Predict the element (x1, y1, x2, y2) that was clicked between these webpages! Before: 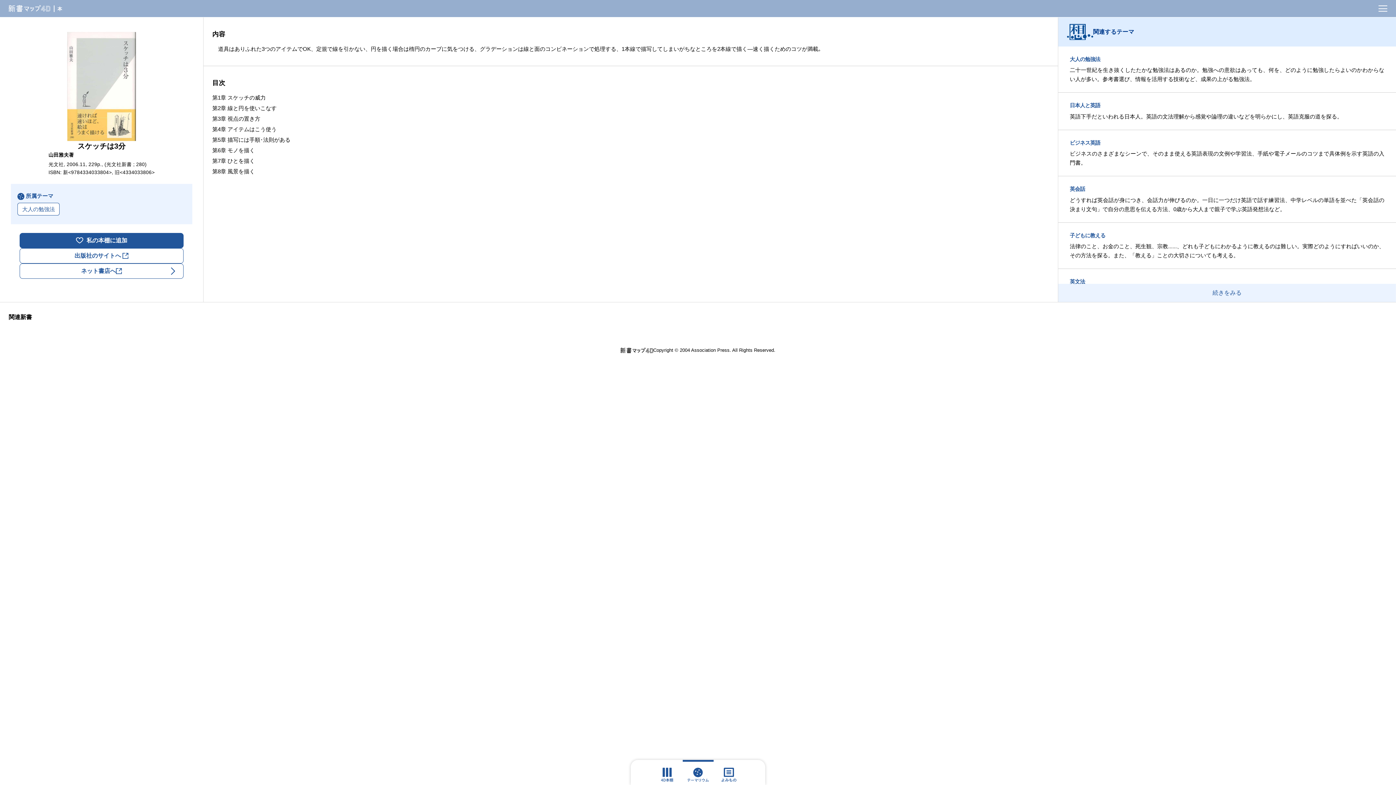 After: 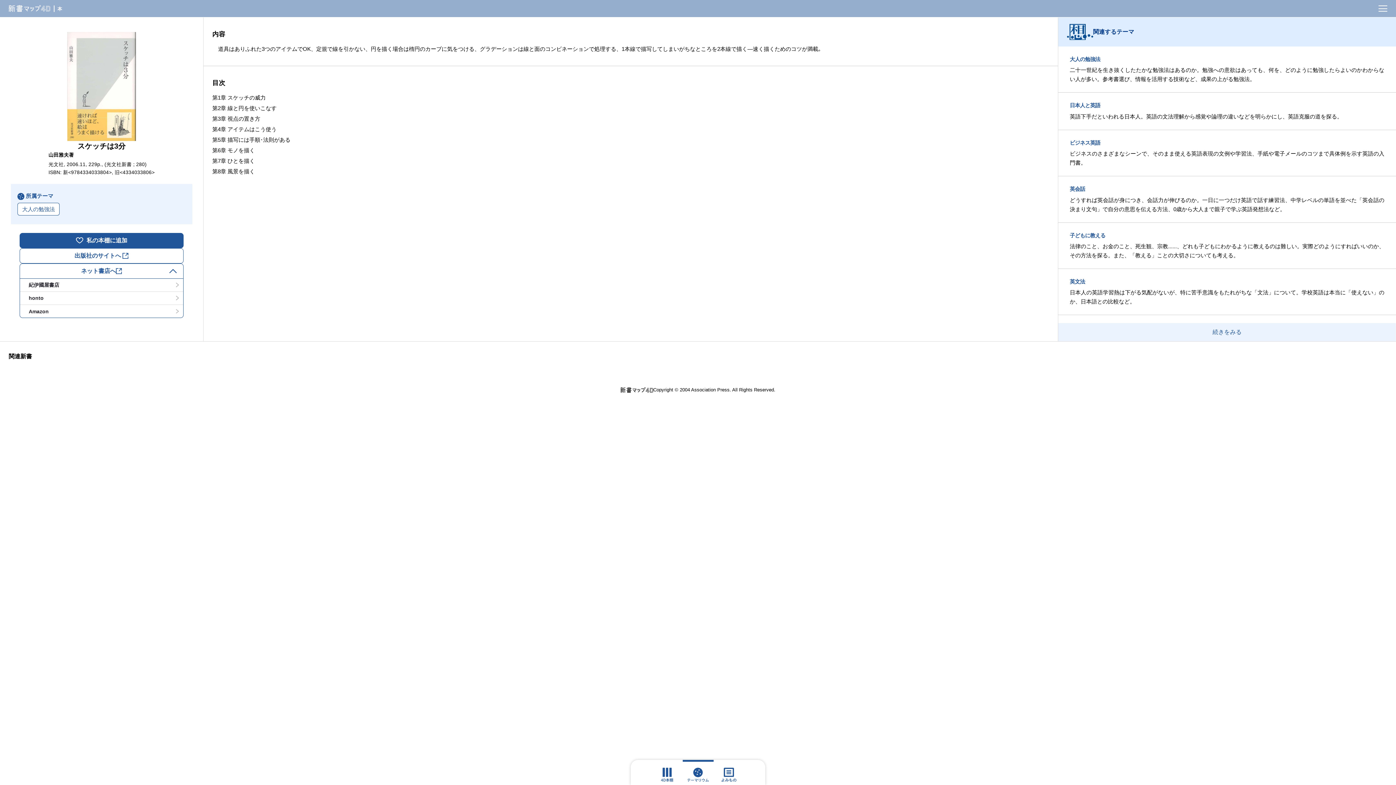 Action: bbox: (20, 263, 183, 278) label: ネット書店へ